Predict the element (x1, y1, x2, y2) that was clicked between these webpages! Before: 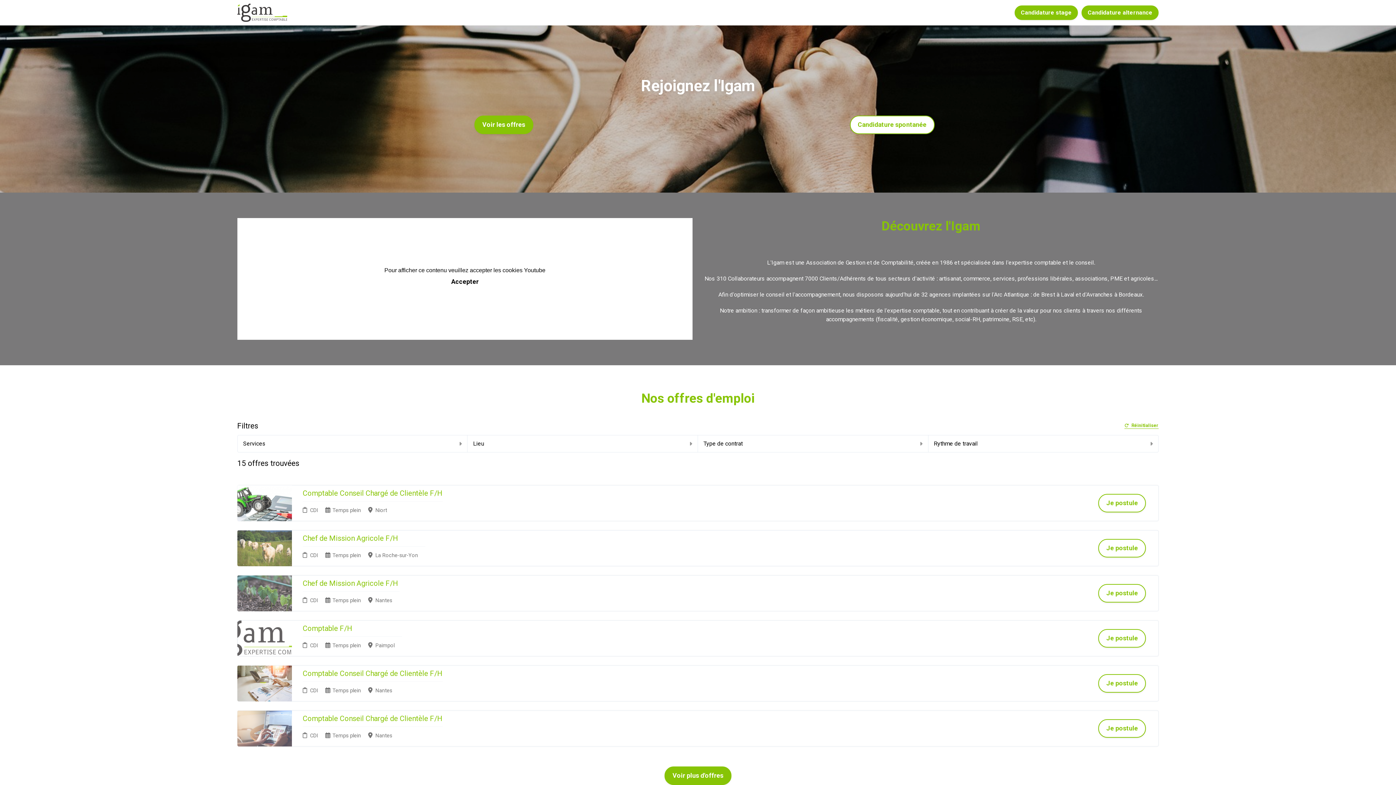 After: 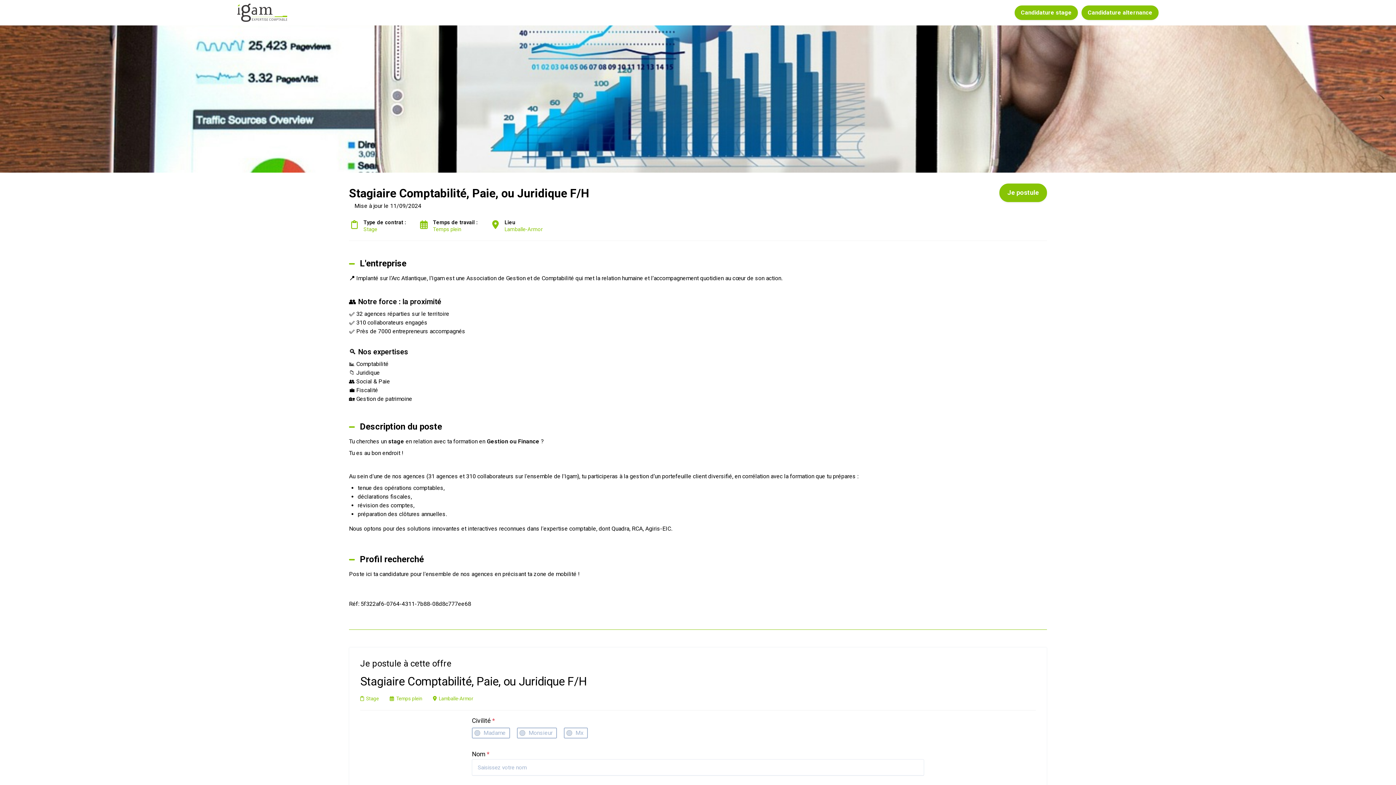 Action: label: Candidature stage bbox: (1014, 5, 1078, 20)